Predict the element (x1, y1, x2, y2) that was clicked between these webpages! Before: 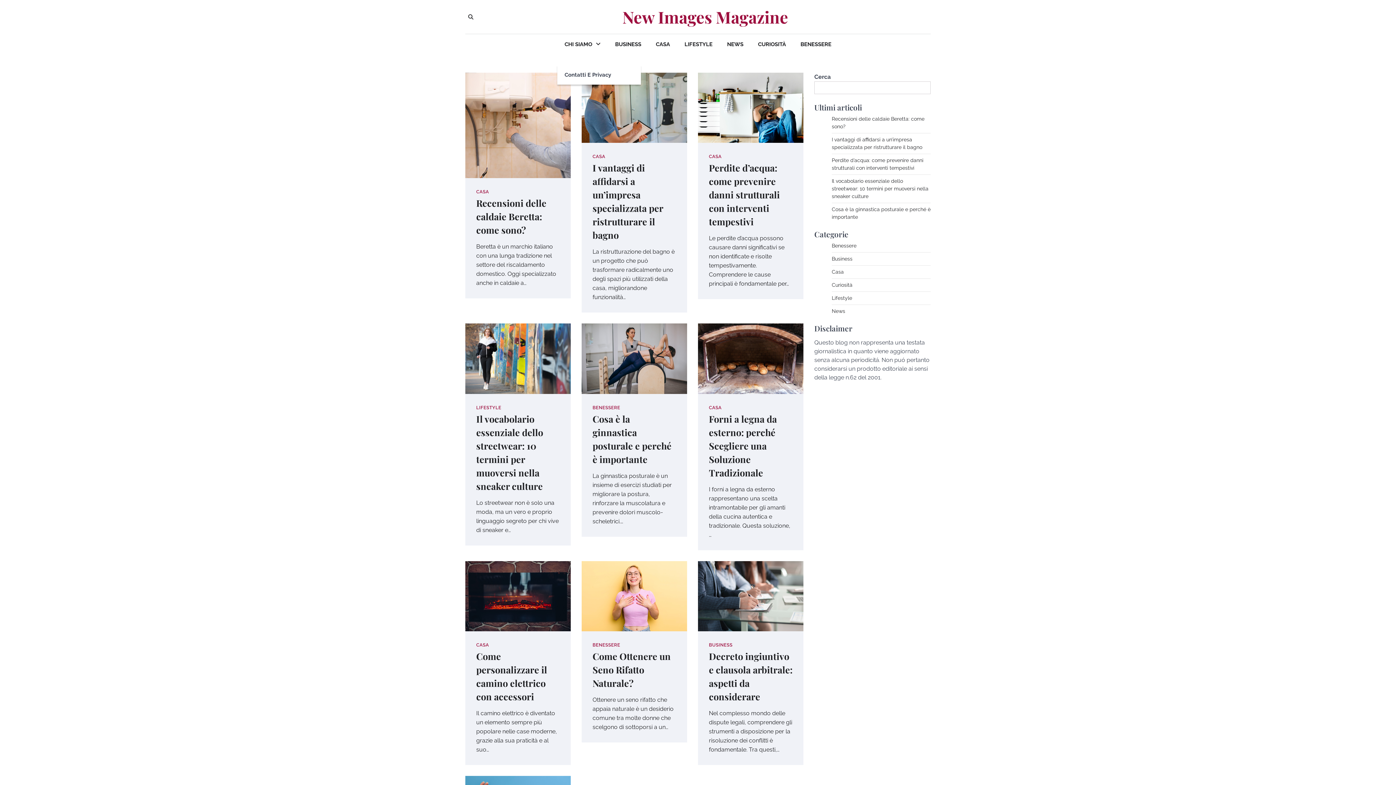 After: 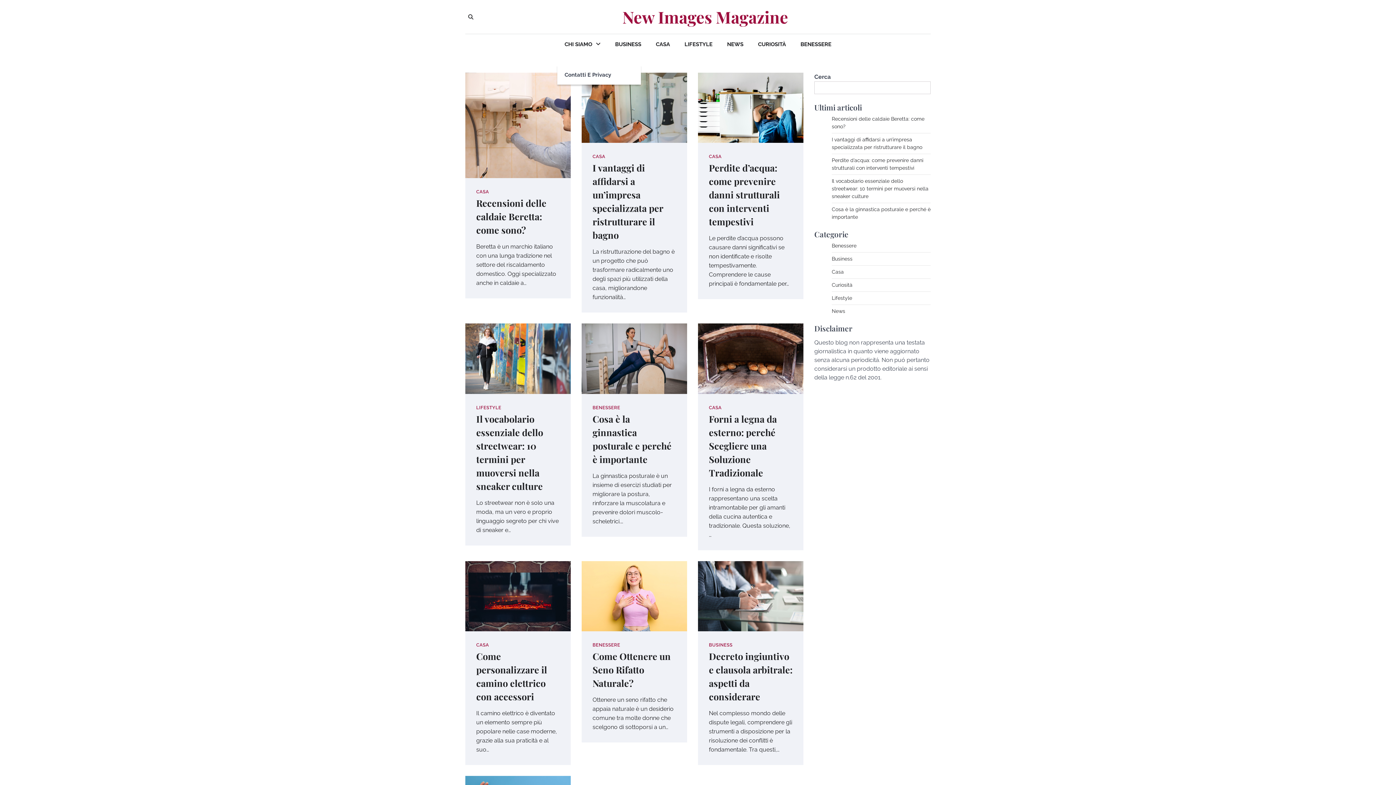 Action: label: New Images Magazine bbox: (622, 7, 788, 26)